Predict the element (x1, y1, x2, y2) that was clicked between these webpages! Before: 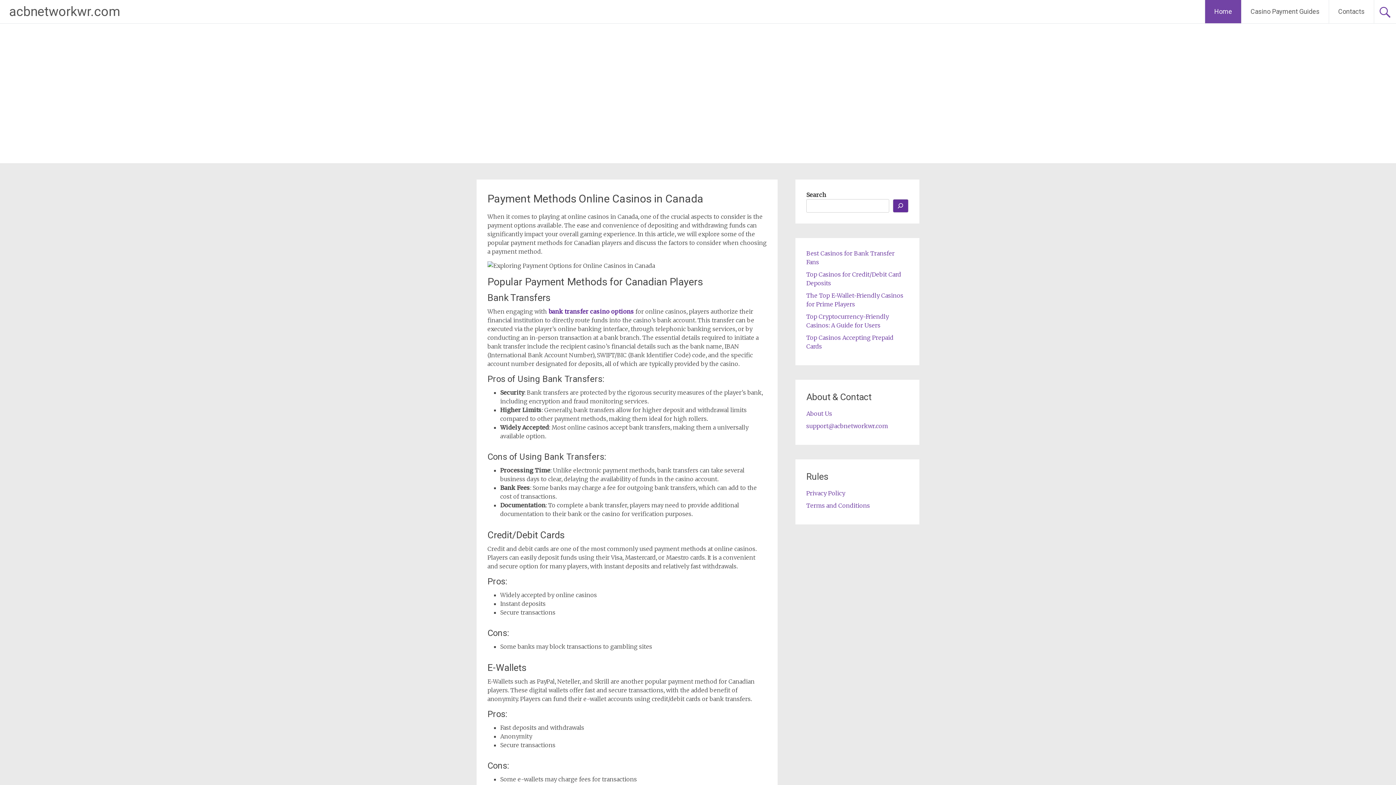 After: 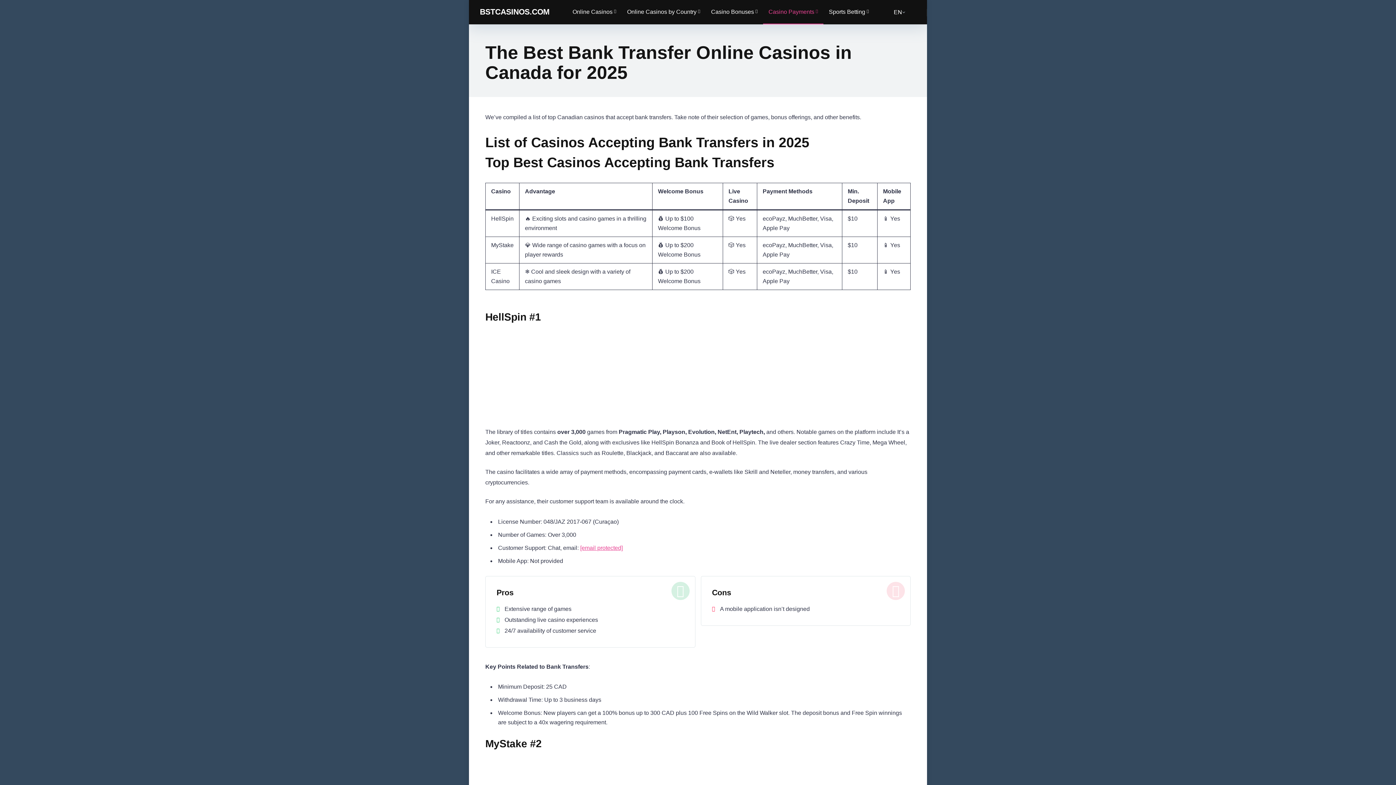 Action: label: bank transfer casino options bbox: (548, 308, 634, 315)